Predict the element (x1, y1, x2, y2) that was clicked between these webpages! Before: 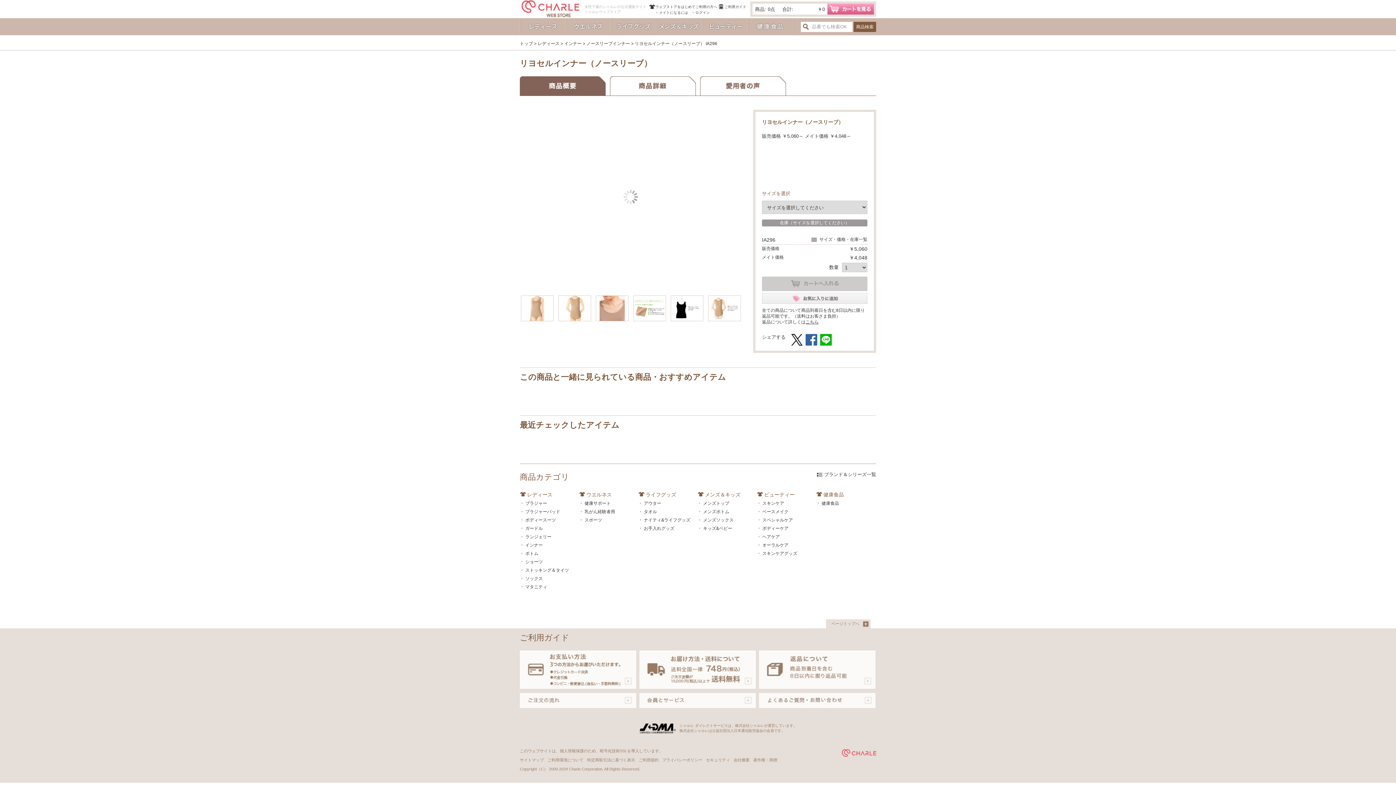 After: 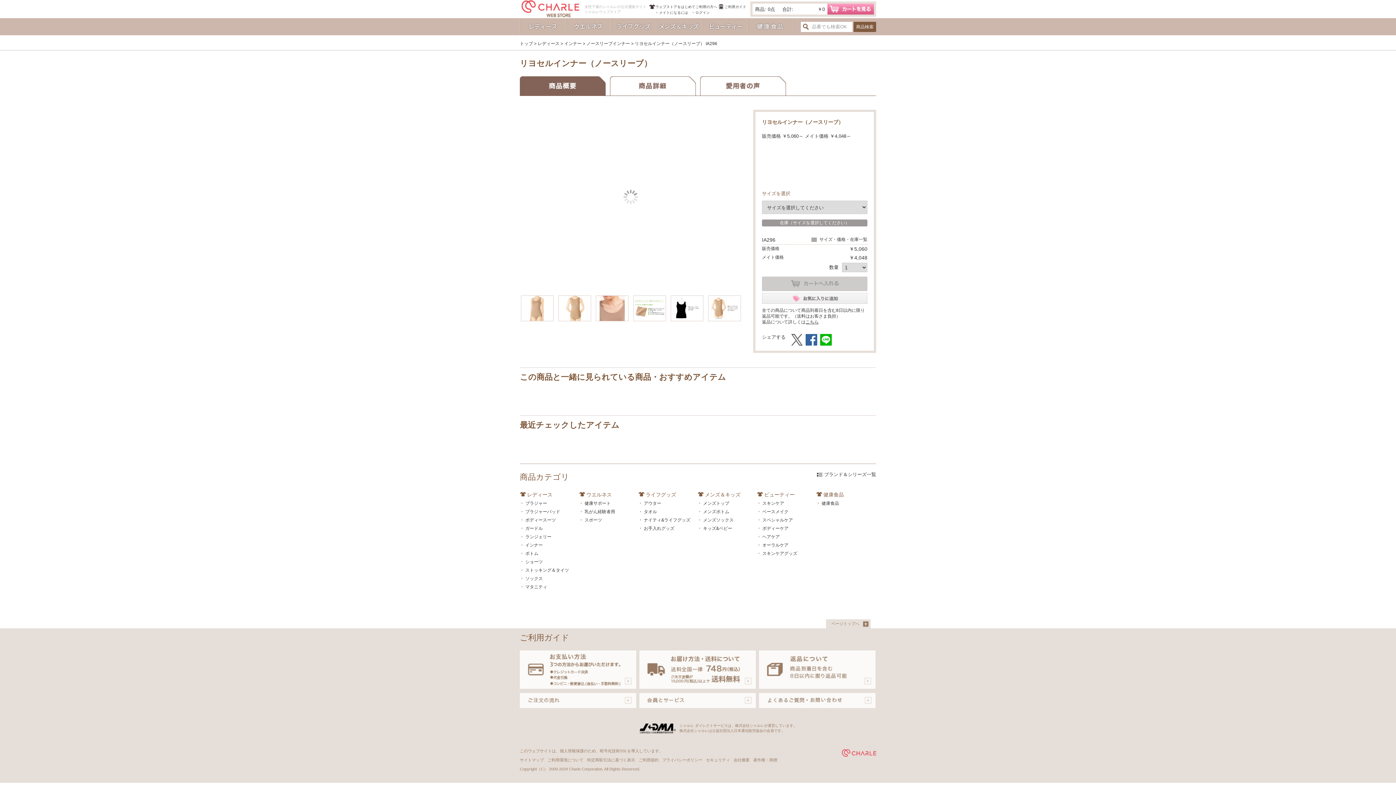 Action: bbox: (791, 339, 802, 345)